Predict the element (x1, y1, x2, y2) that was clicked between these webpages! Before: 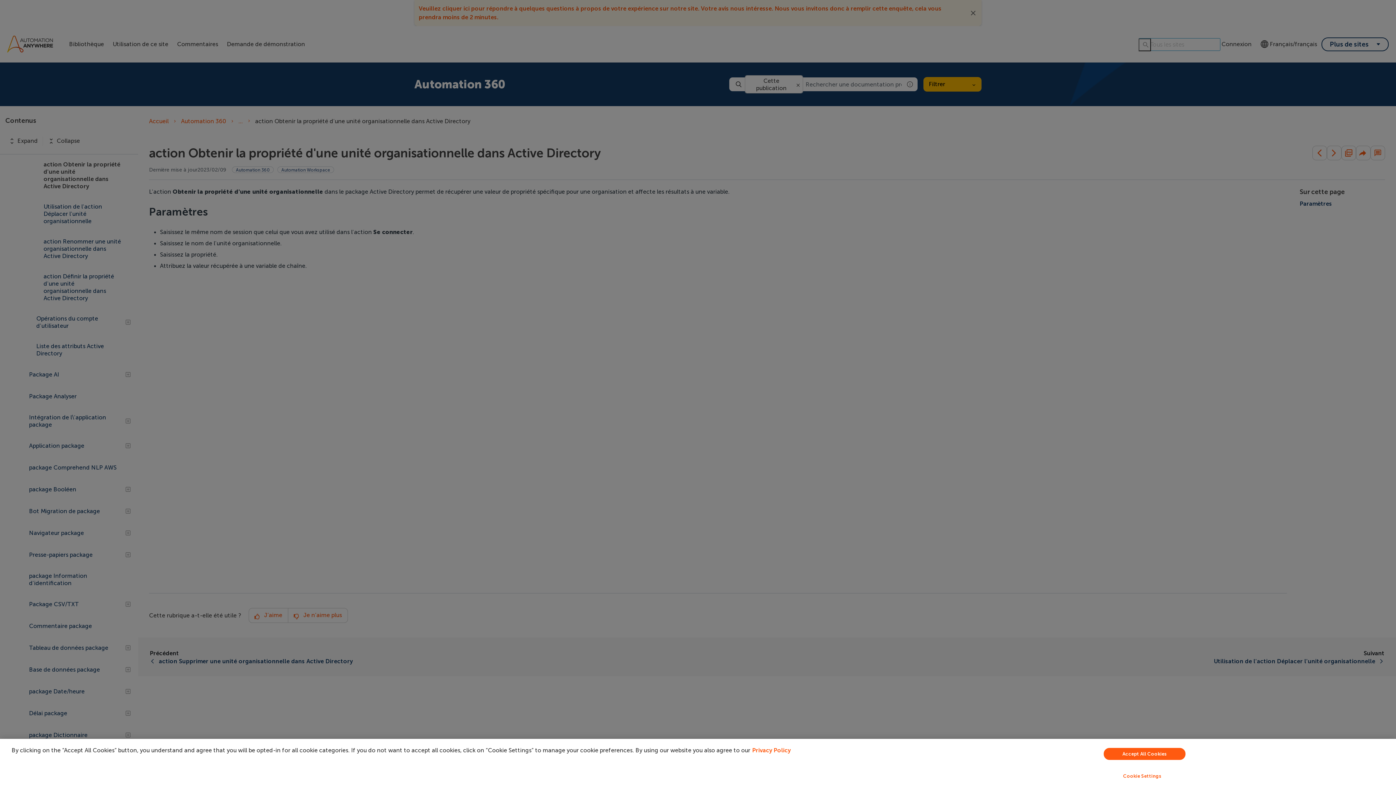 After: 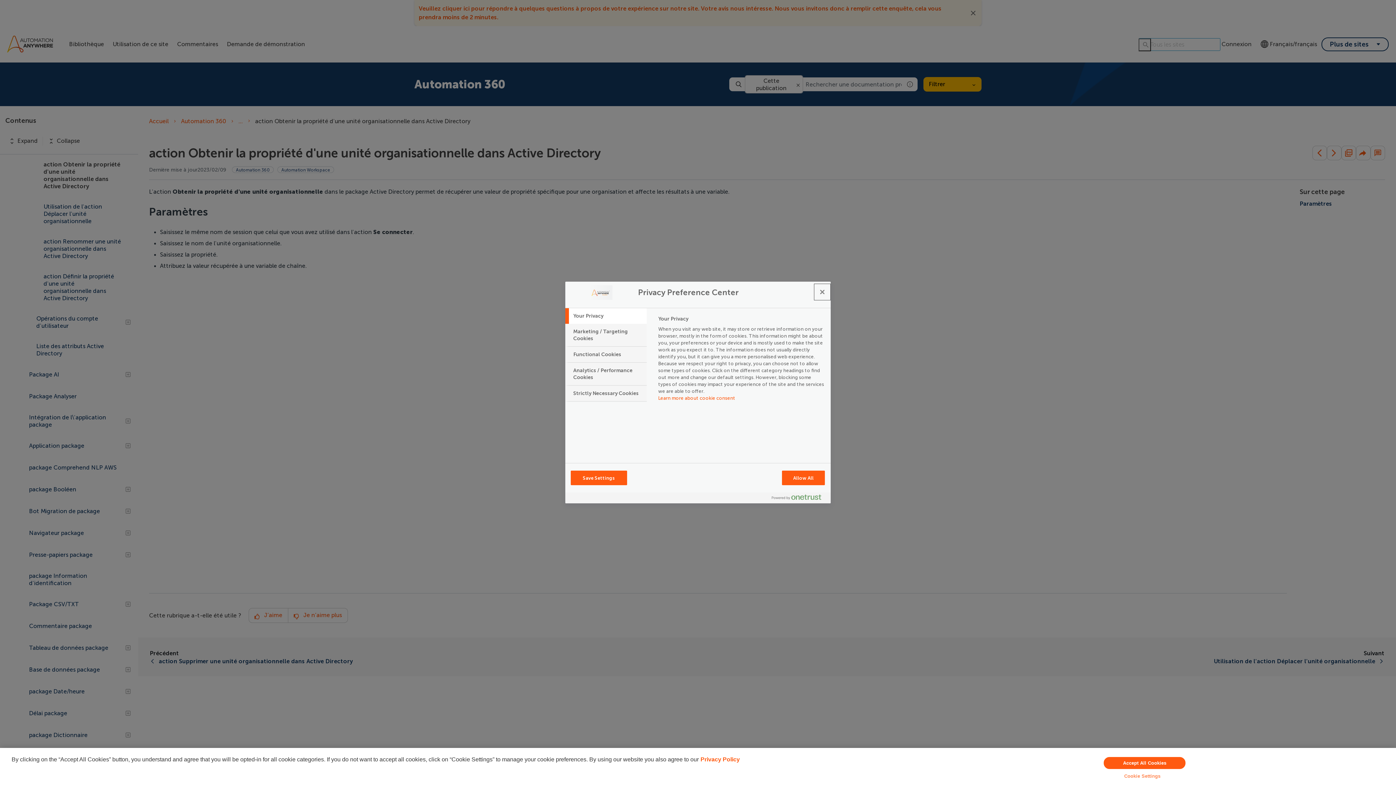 Action: bbox: (949, 769, 1335, 783) label: Cookie Settings